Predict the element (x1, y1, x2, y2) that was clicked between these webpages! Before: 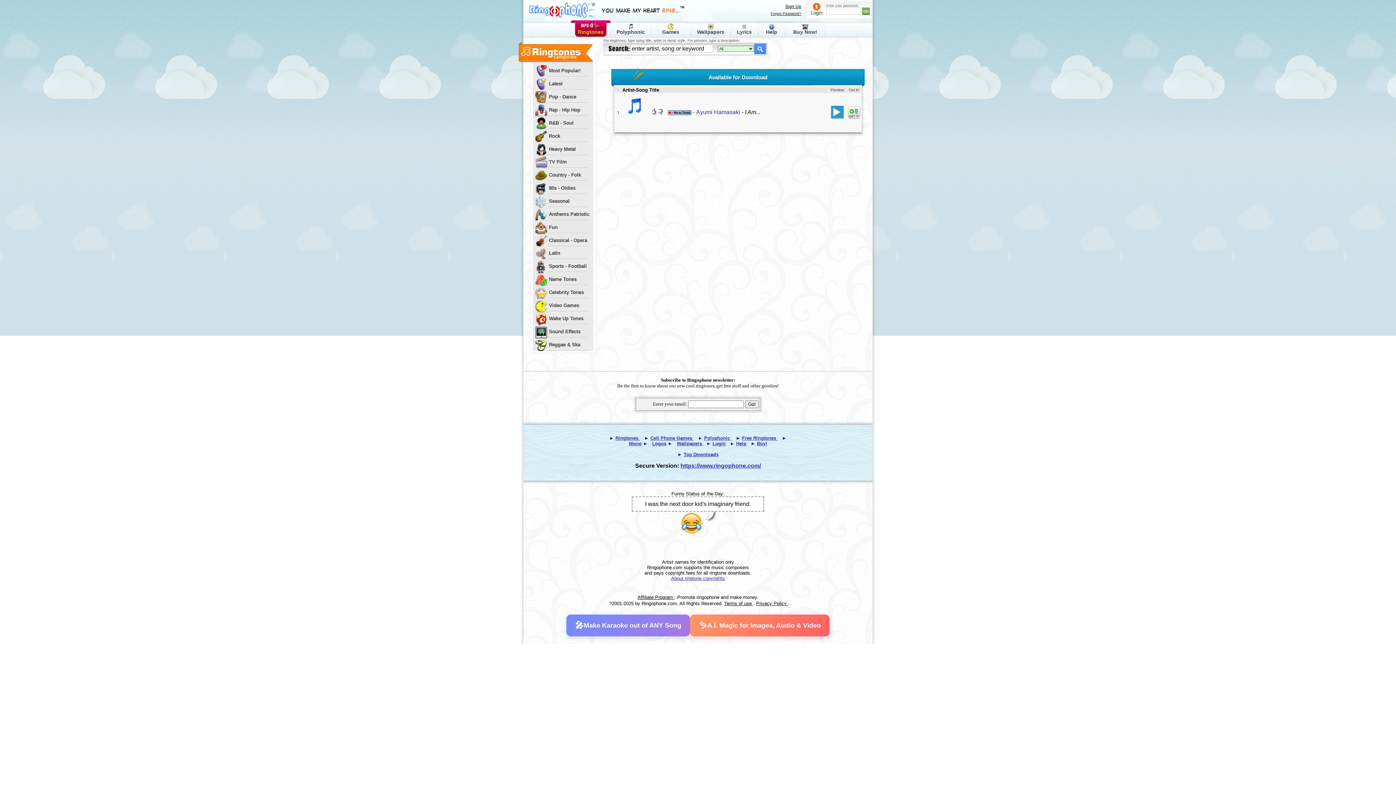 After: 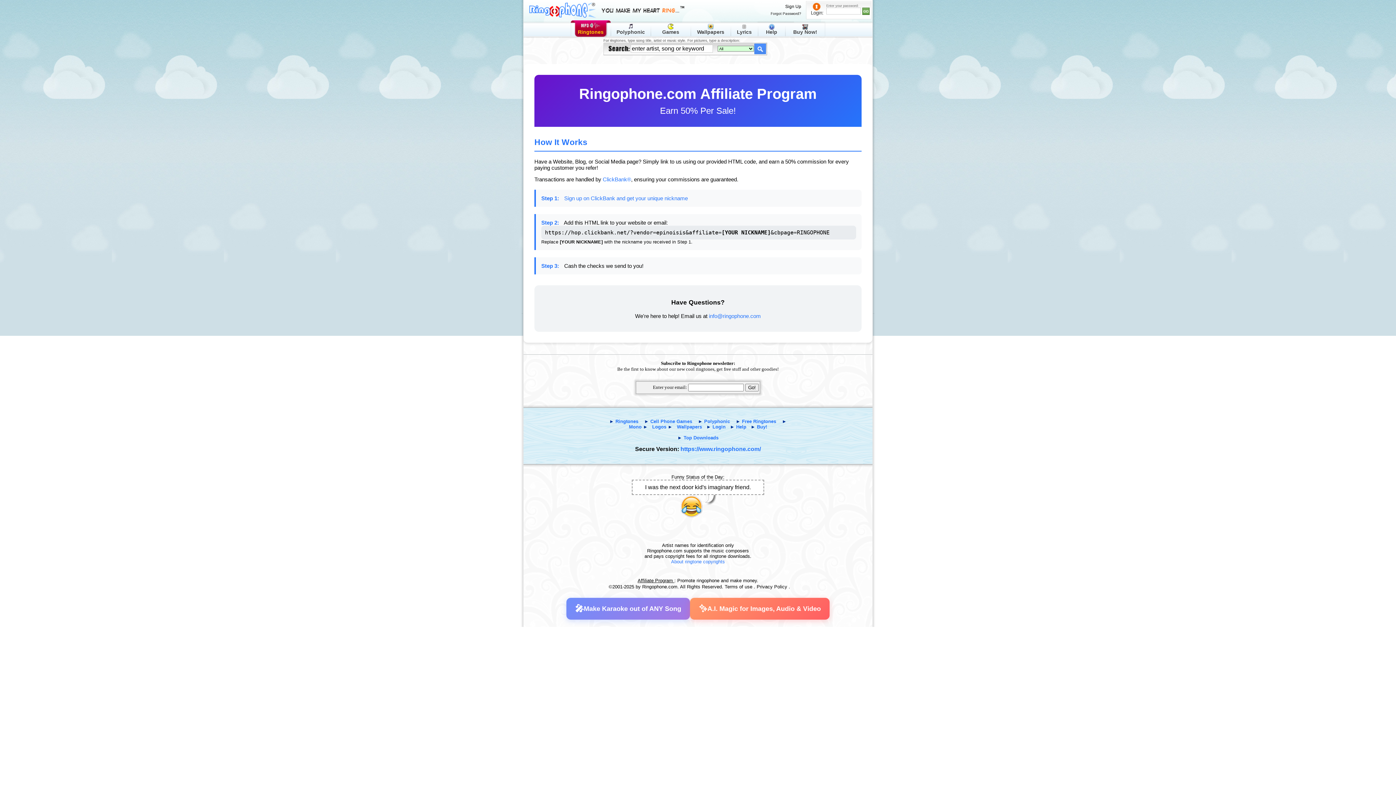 Action: bbox: (637, 594, 674, 600) label: Affiliate Program 